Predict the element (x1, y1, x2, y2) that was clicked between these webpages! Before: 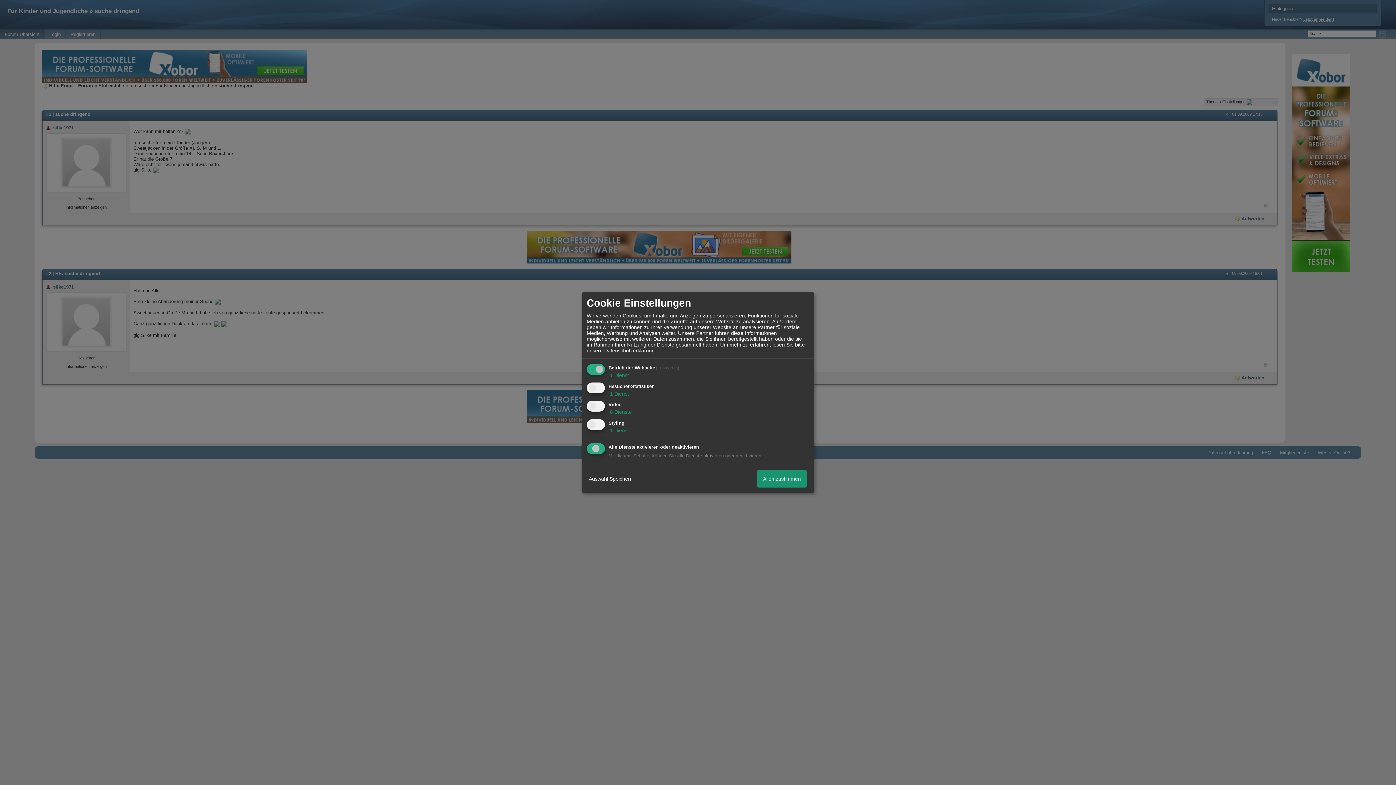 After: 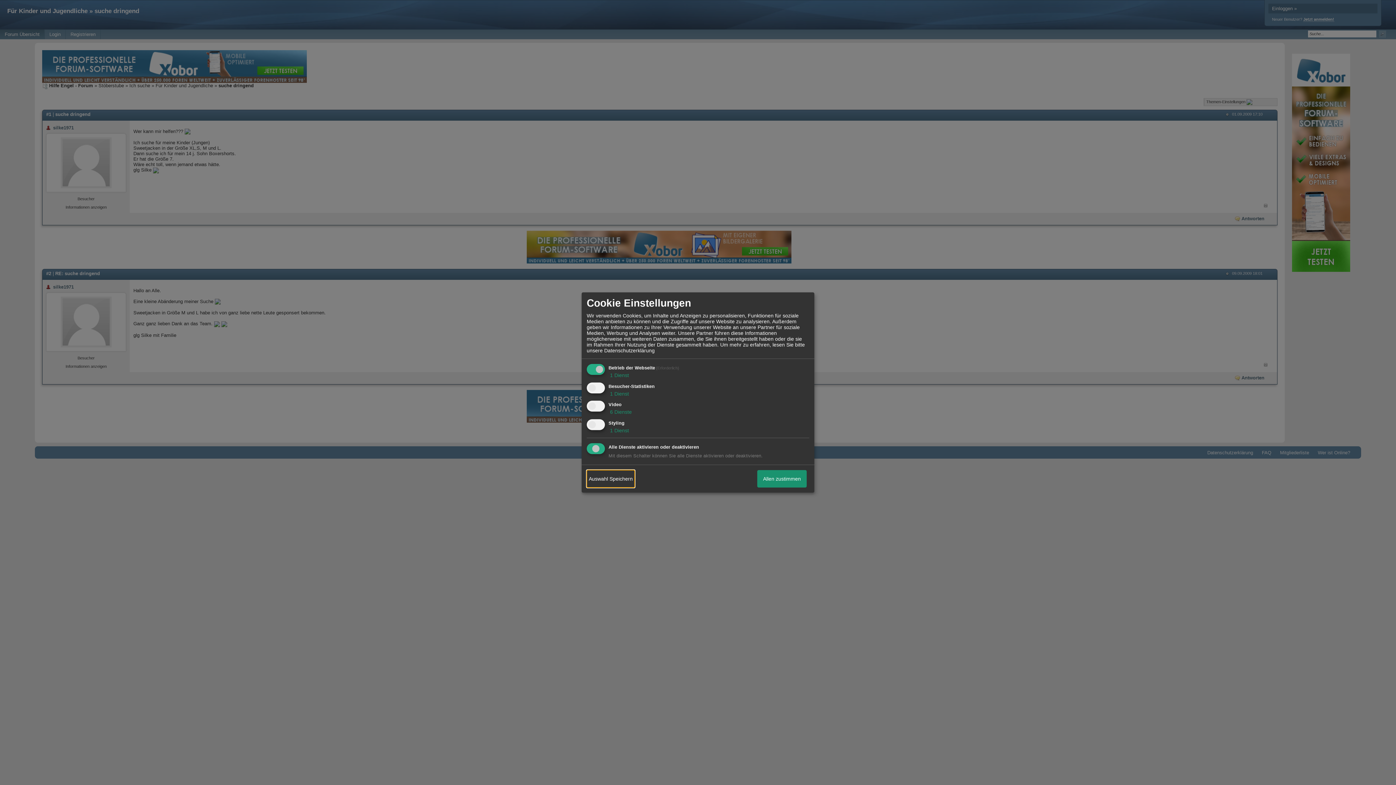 Action: label: Auswahl Speichern bbox: (586, 470, 634, 487)